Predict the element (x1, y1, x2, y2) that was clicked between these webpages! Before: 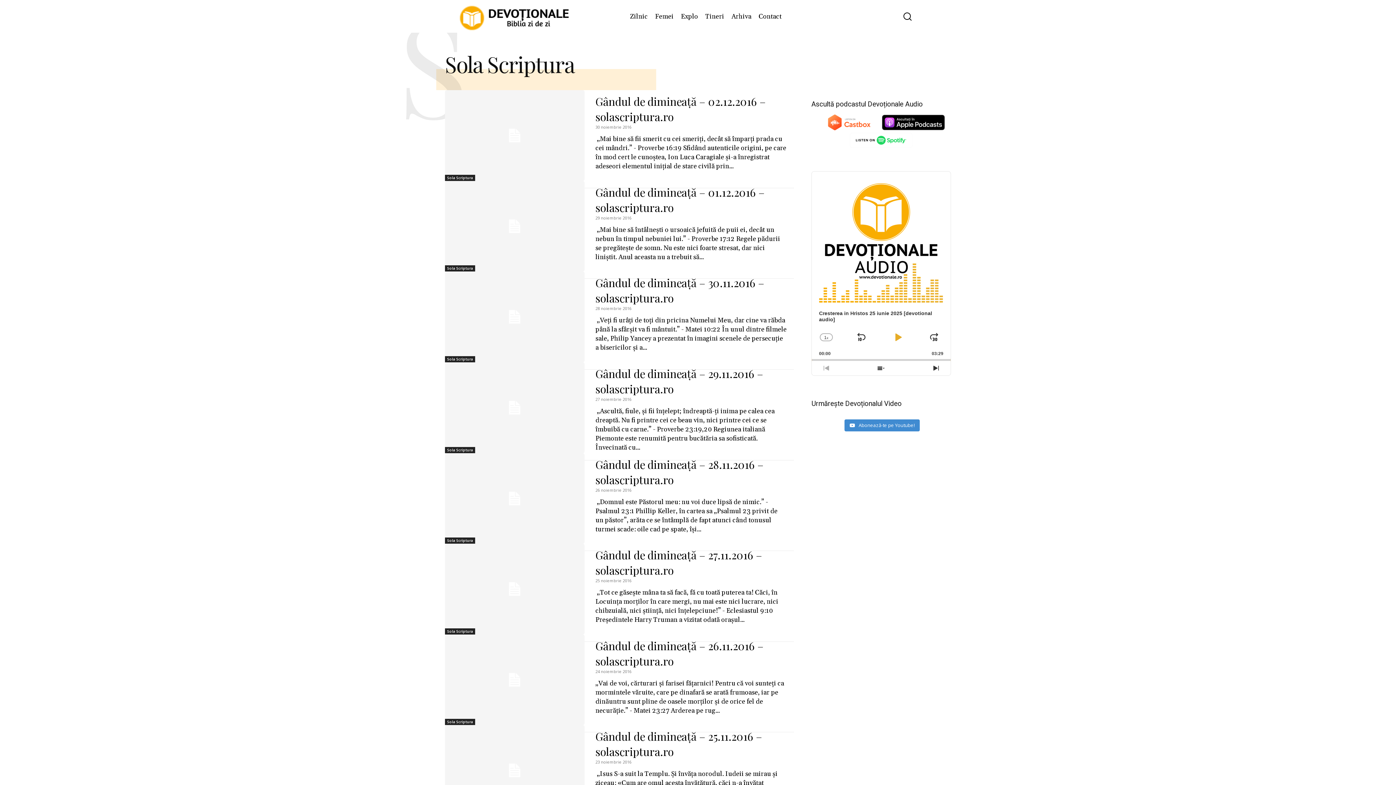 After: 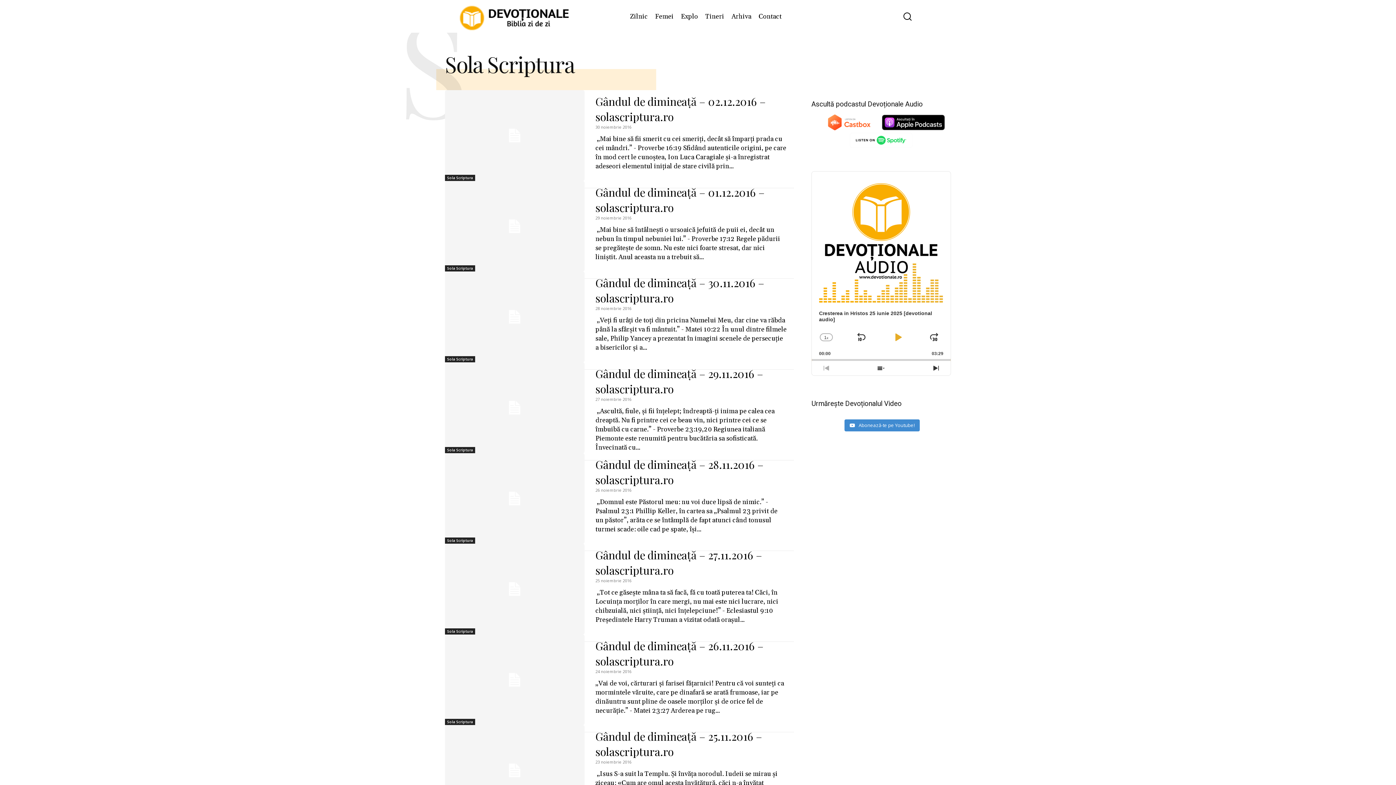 Action: bbox: (445, 537, 475, 544) label: Sola Scriptura